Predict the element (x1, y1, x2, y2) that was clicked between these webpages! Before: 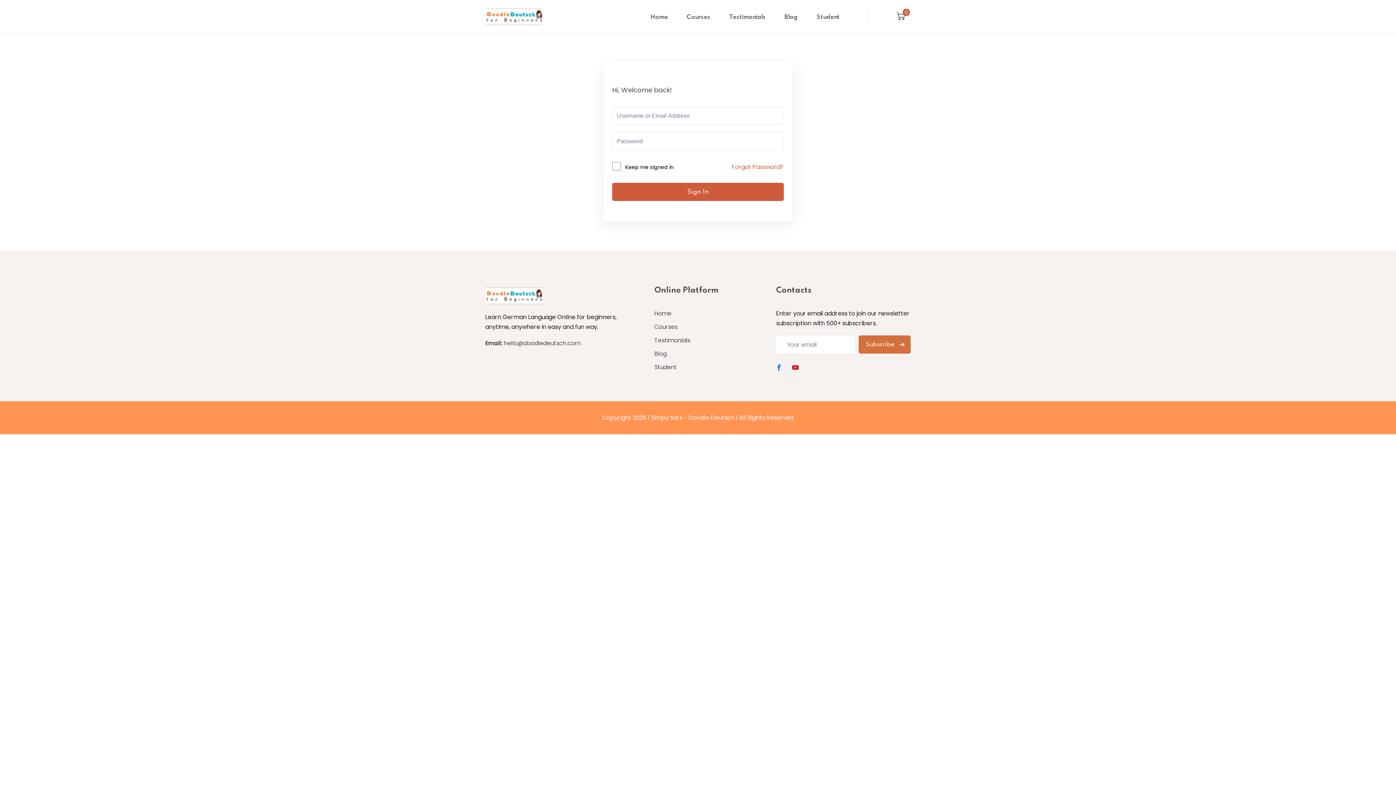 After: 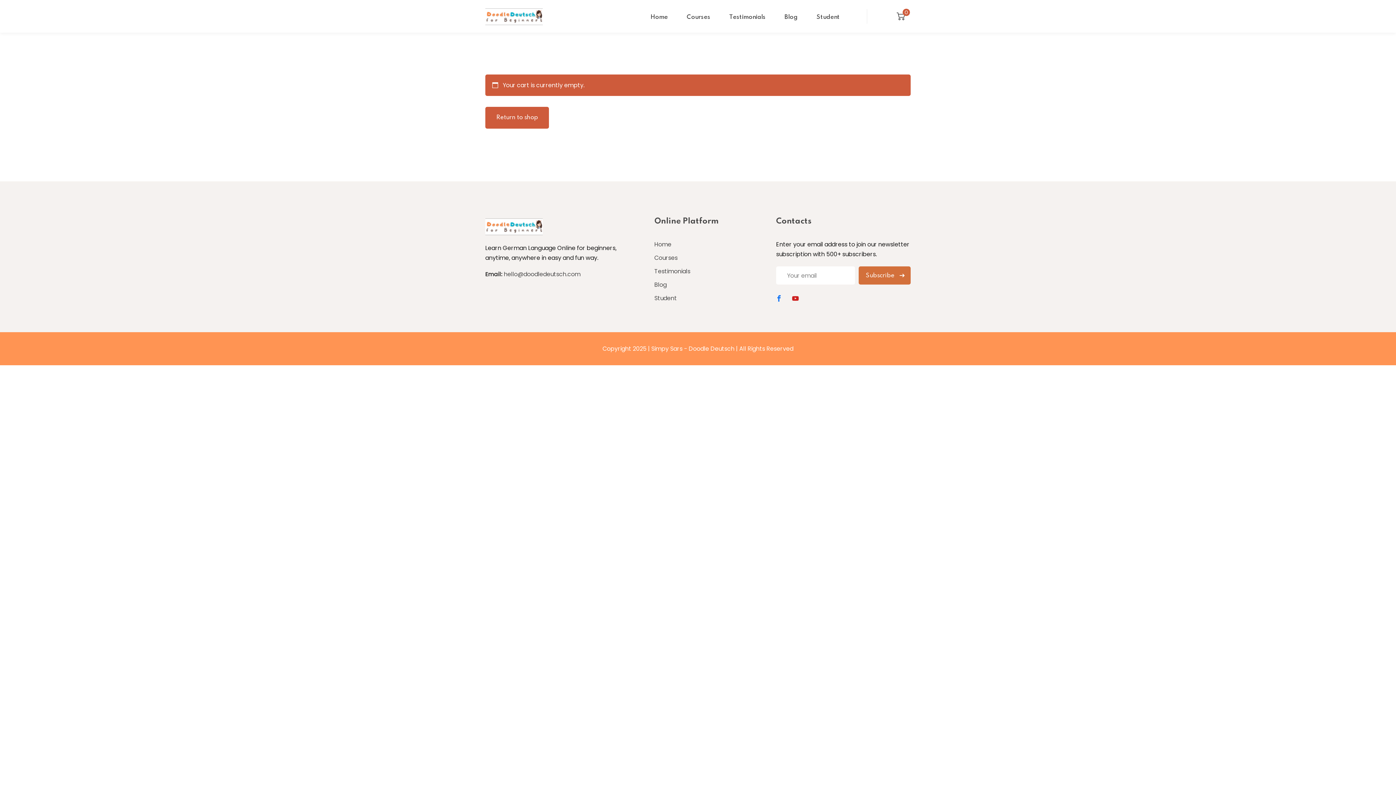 Action: bbox: (896, 0, 905, 32)